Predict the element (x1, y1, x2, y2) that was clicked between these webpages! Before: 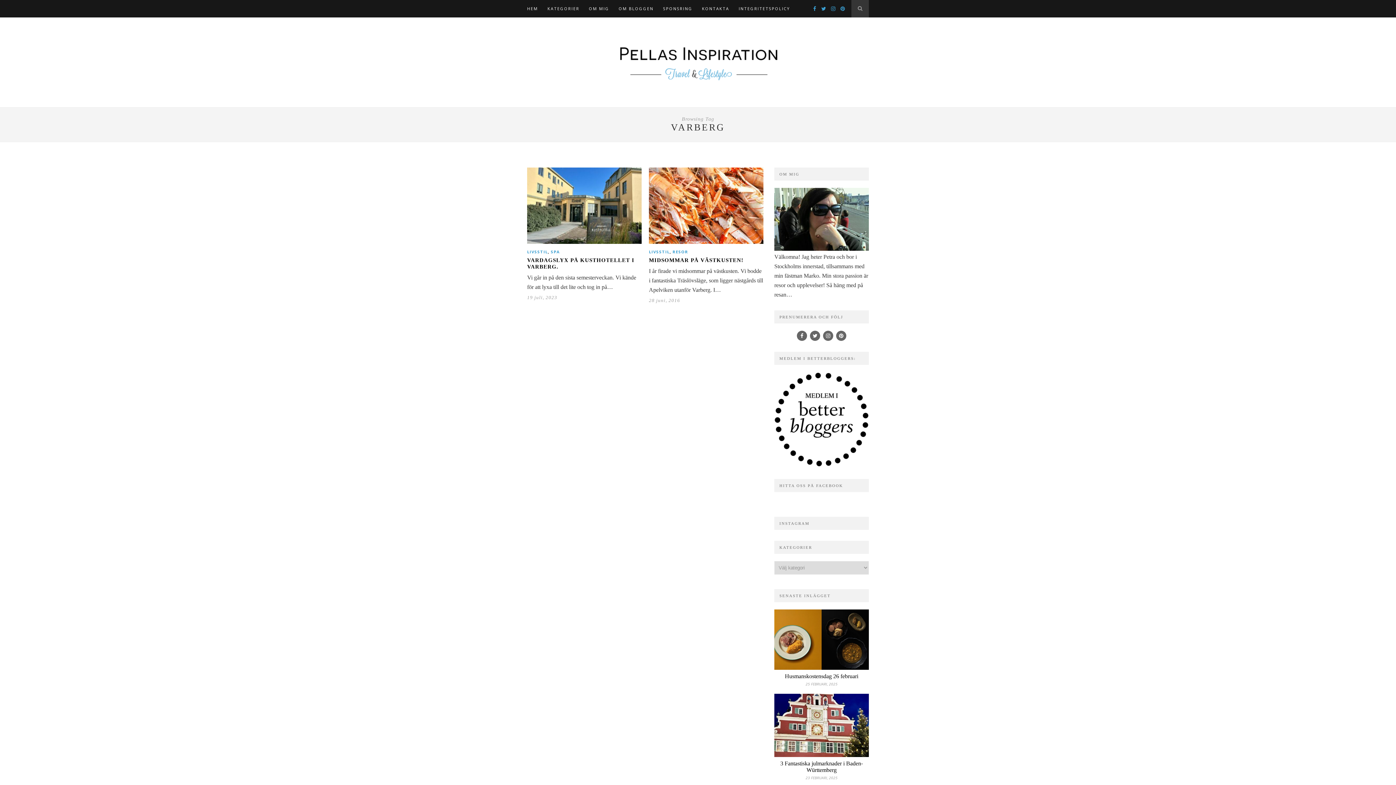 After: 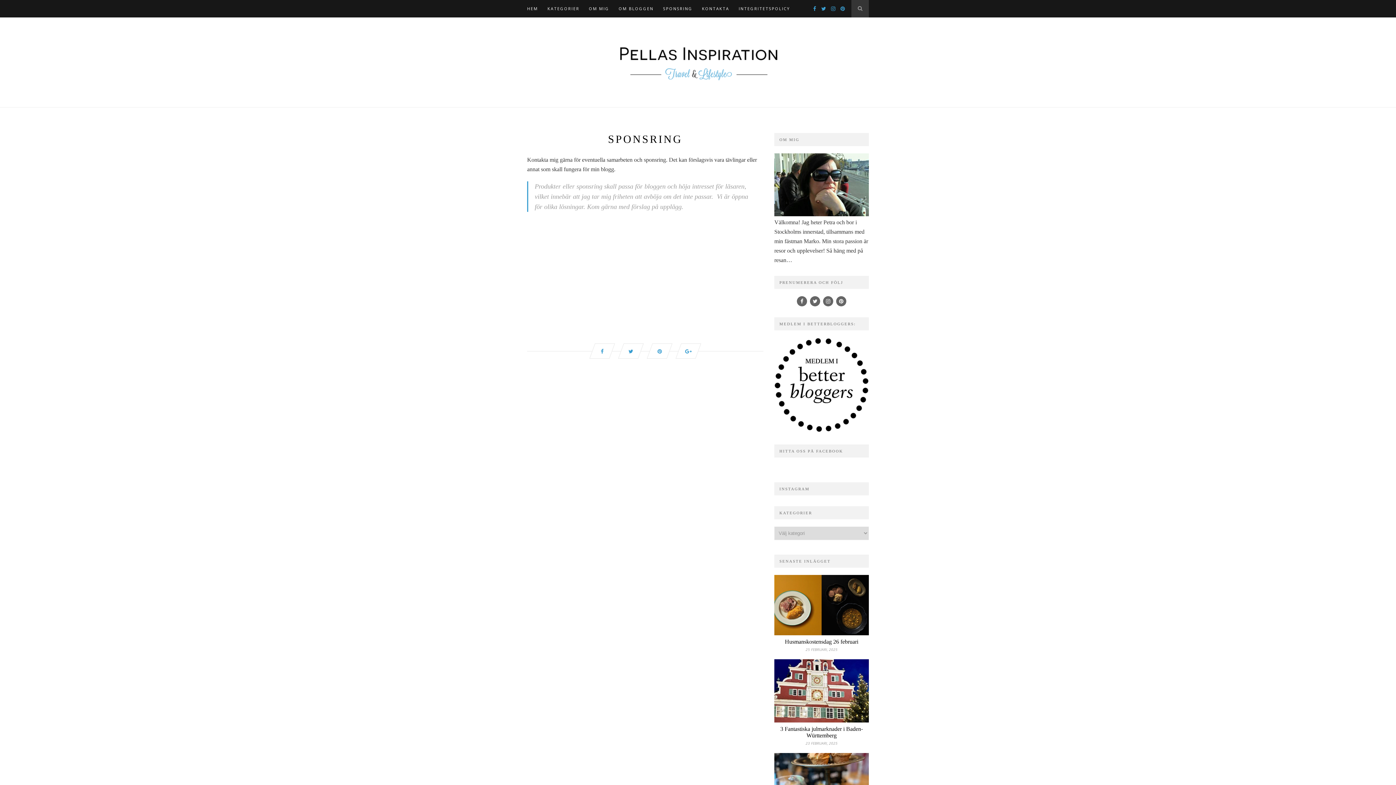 Action: label: SPONSRING bbox: (663, 0, 692, 17)